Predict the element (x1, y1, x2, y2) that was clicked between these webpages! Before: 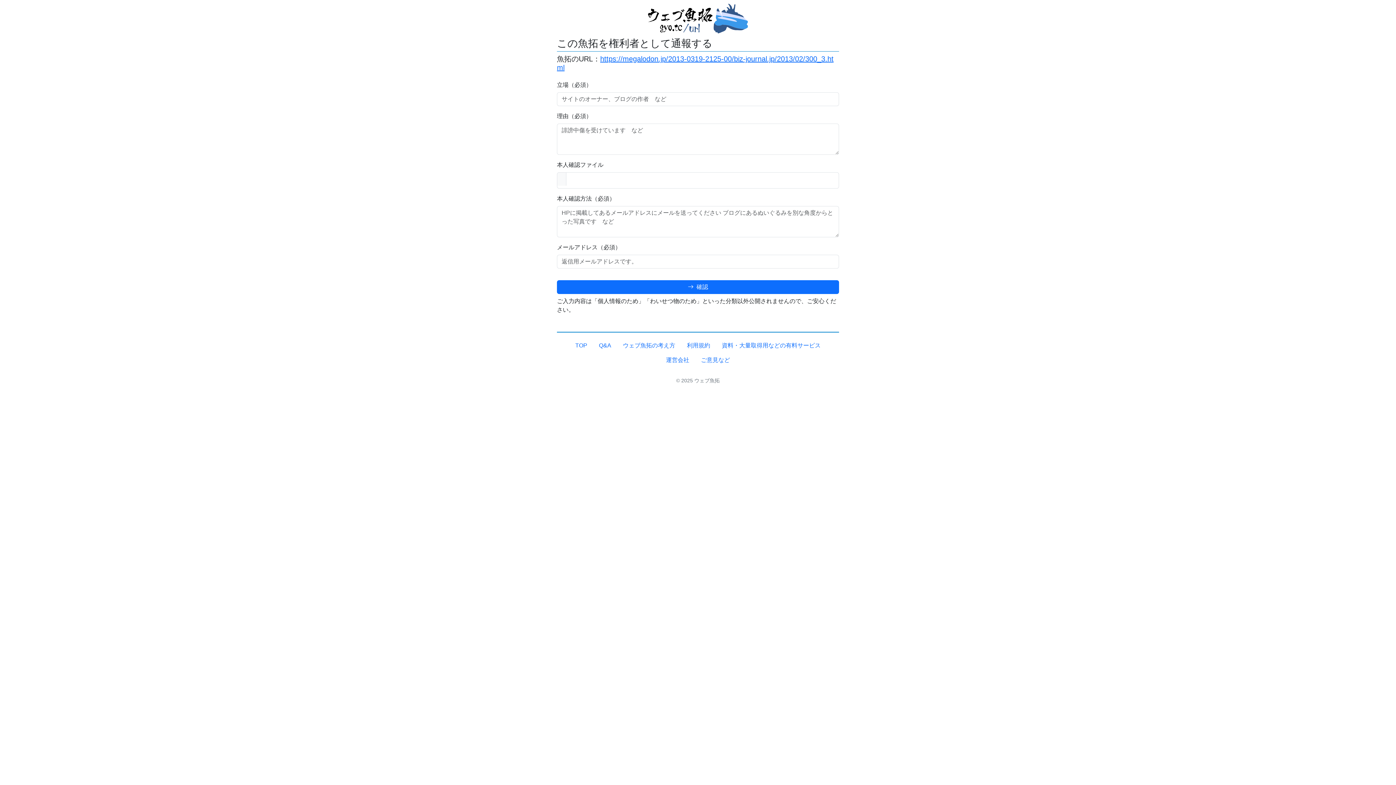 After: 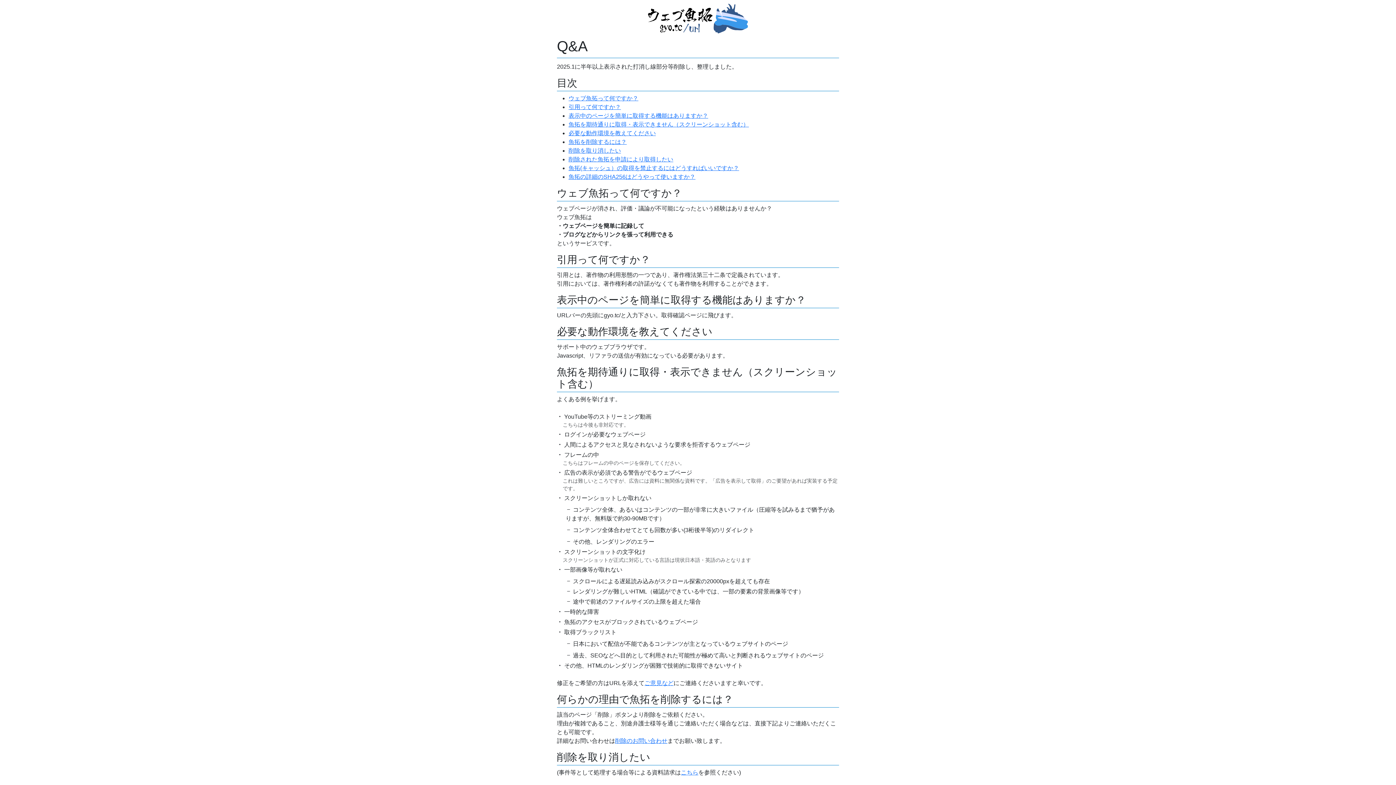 Action: bbox: (593, 338, 617, 353) label: Q&A